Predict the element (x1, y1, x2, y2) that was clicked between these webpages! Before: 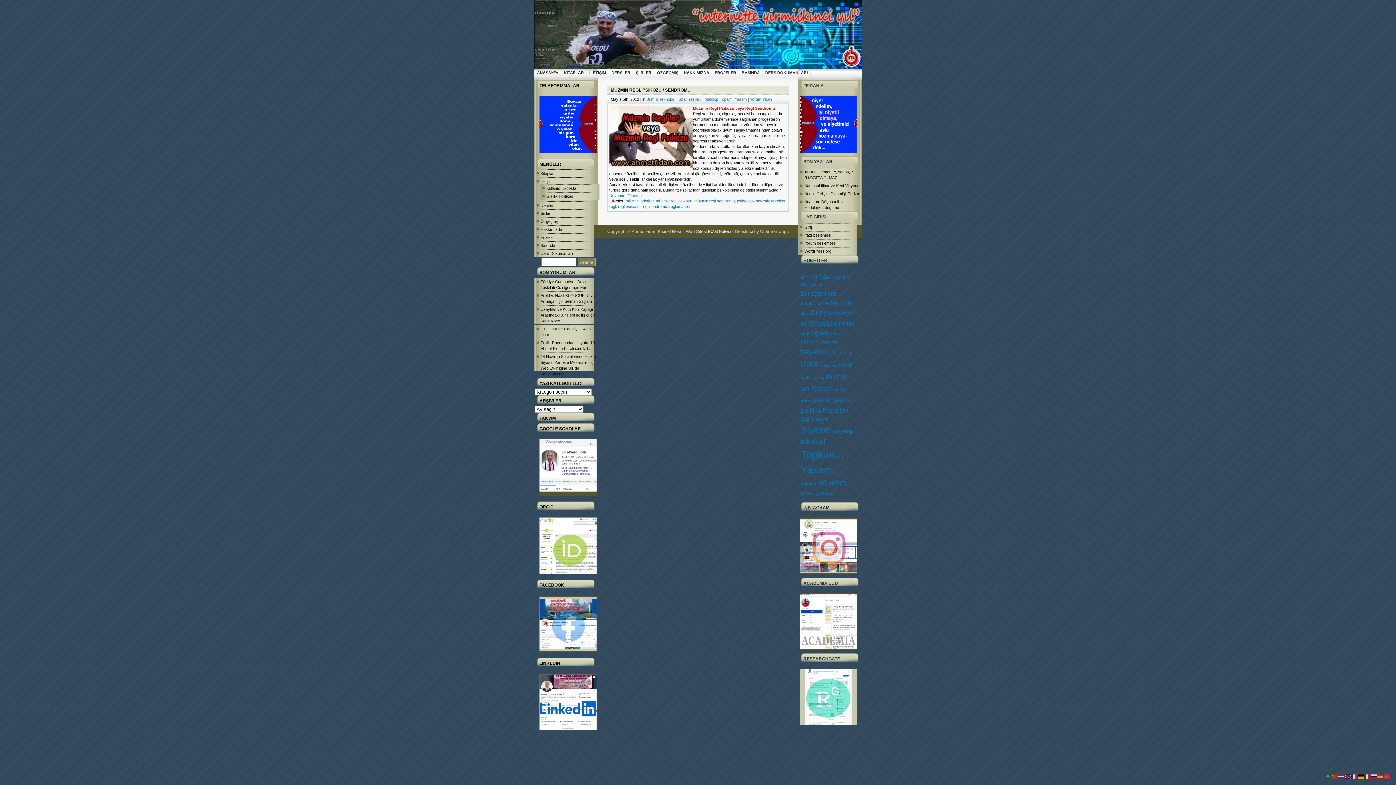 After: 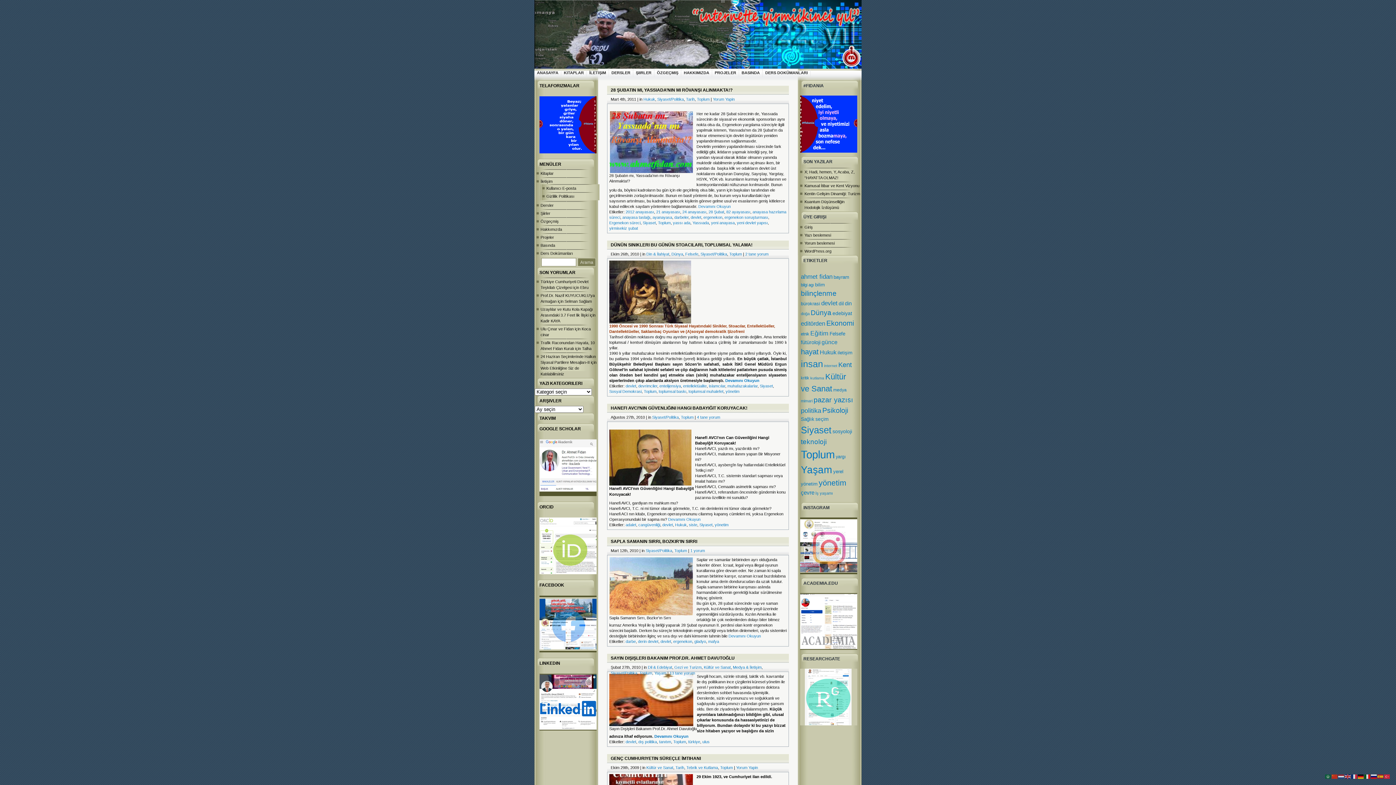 Action: label: devlet (42 öge) bbox: (821, 300, 837, 306)